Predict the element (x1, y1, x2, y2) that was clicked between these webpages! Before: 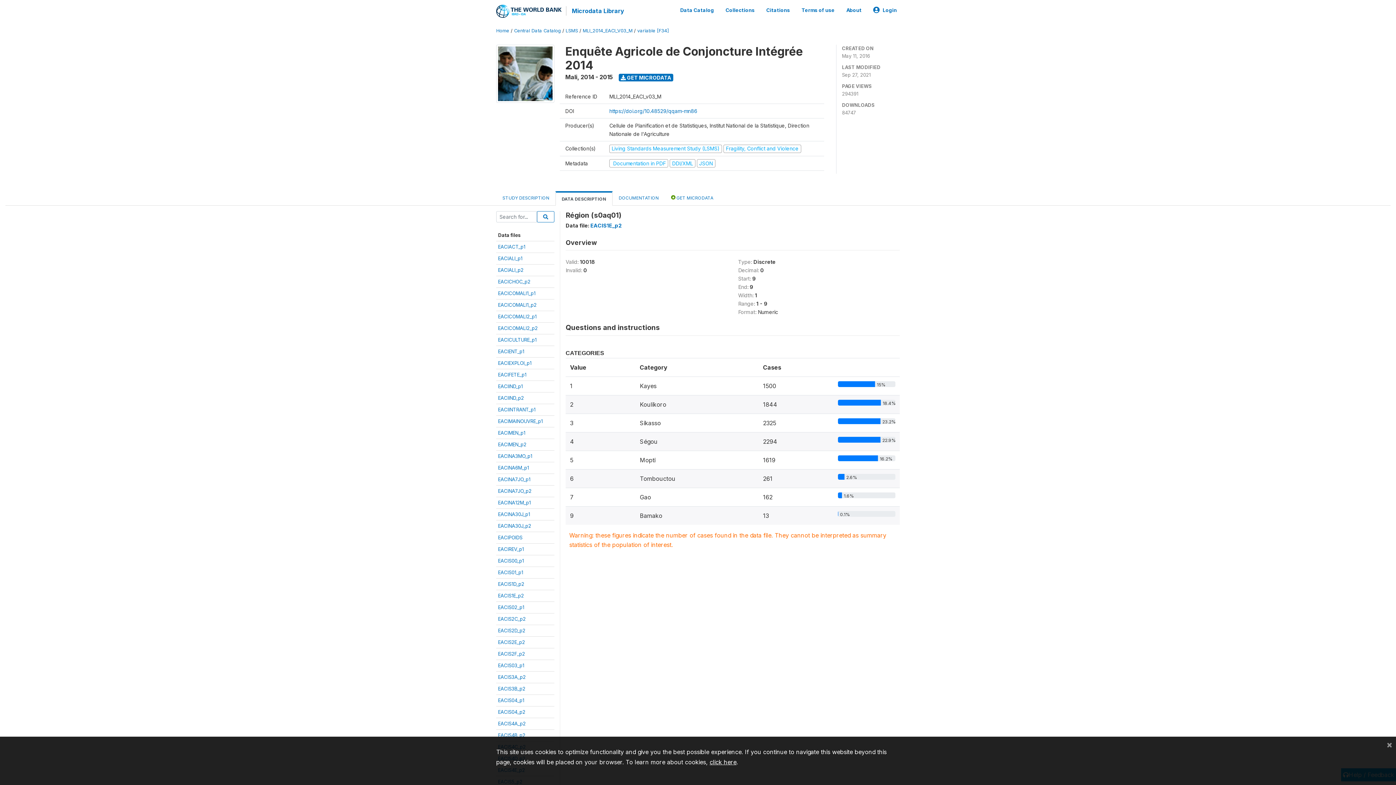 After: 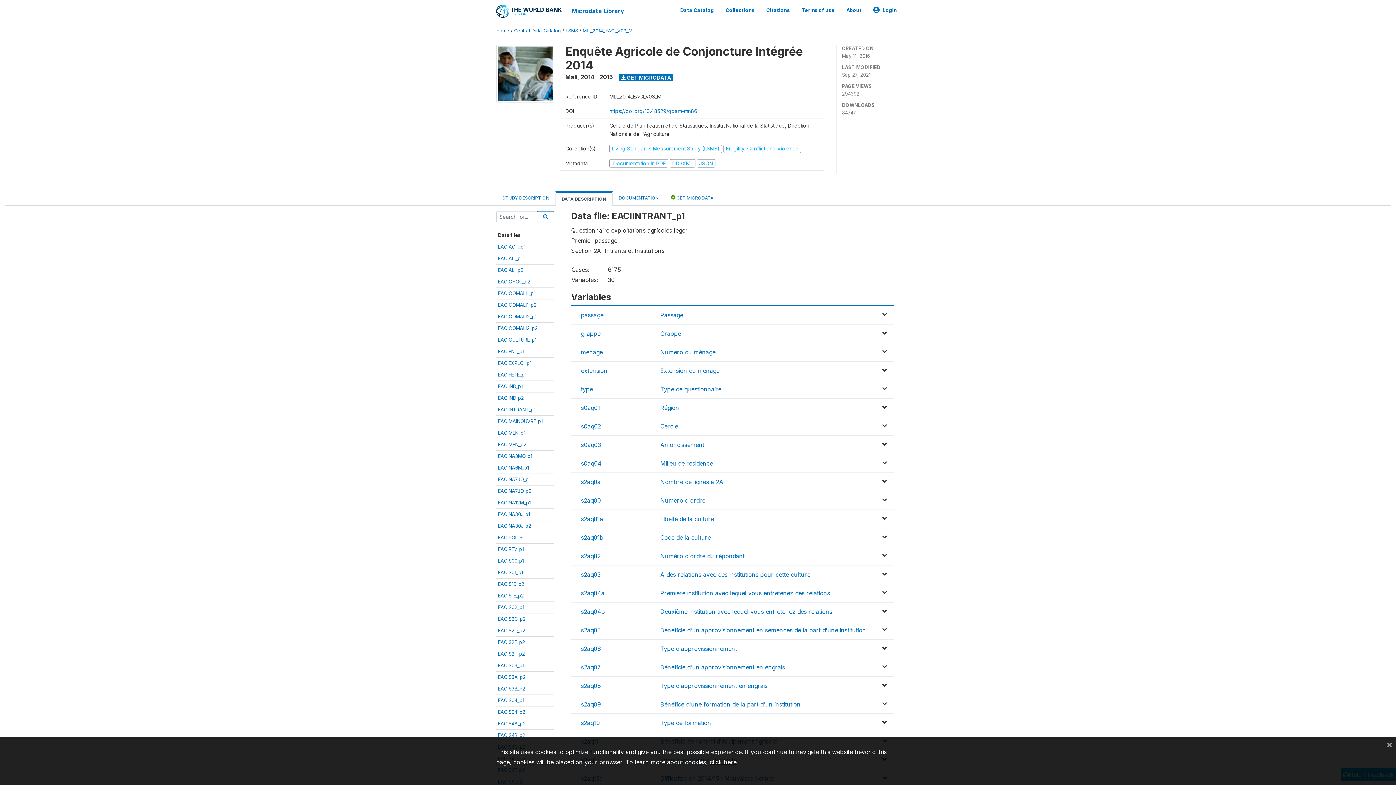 Action: label: EACIINTRANT_p1 bbox: (498, 406, 535, 412)